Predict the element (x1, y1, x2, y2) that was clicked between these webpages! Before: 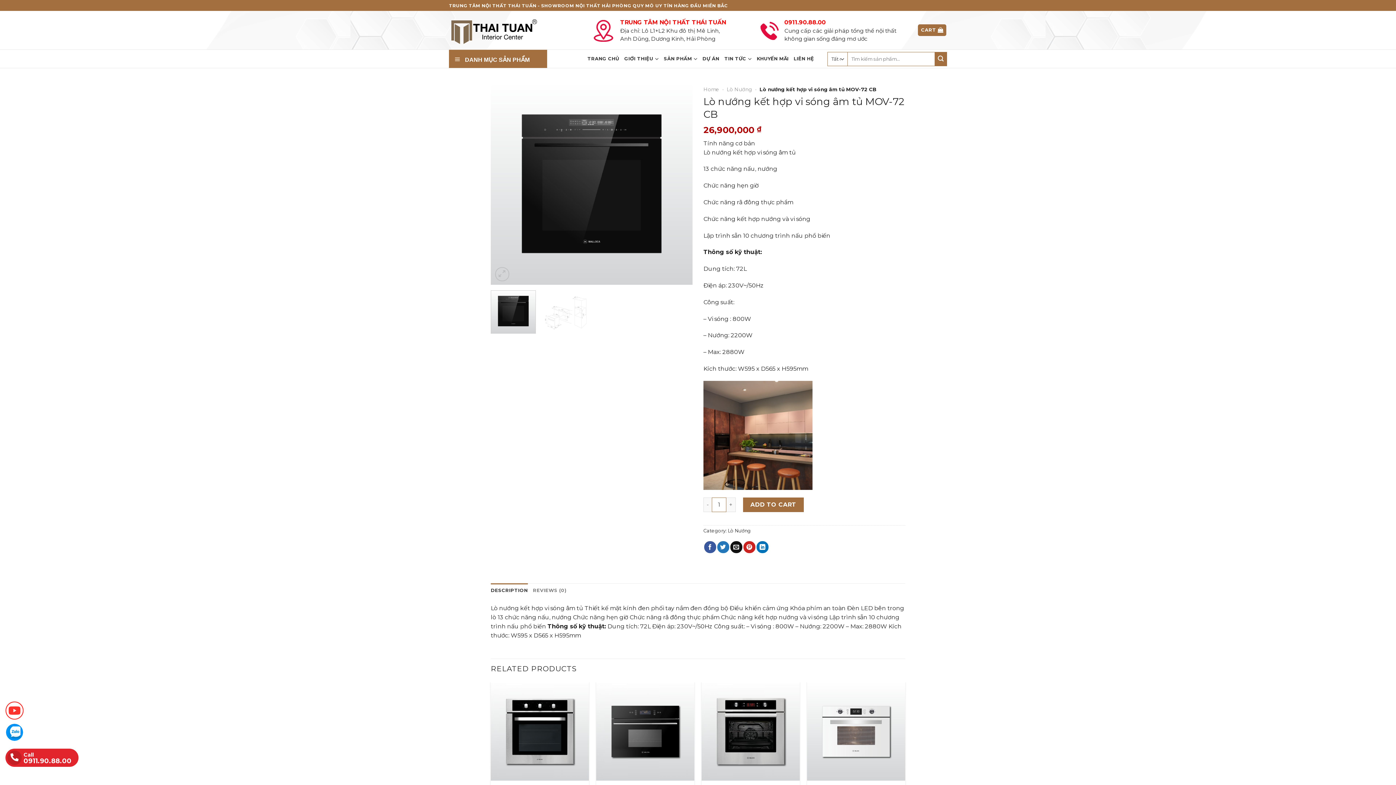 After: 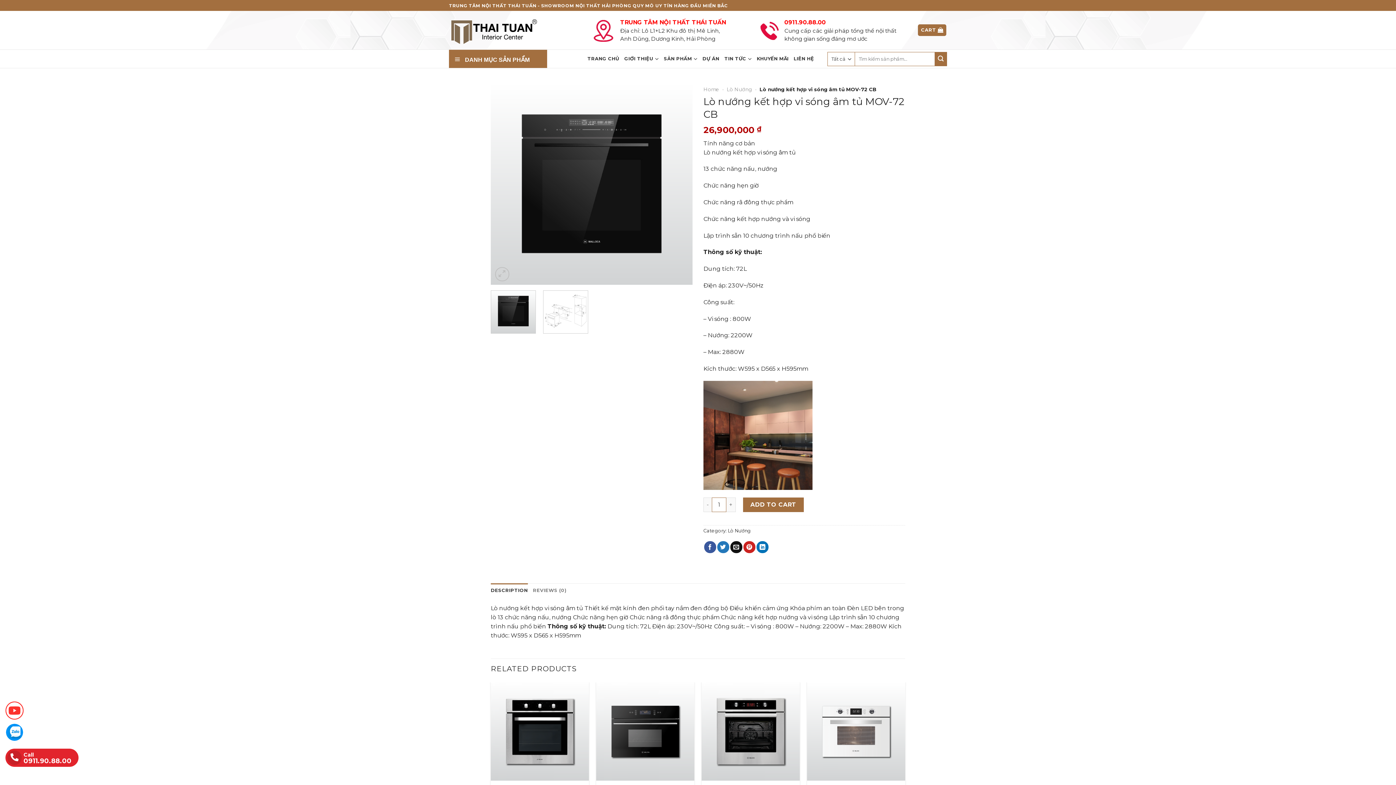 Action: bbox: (543, 290, 588, 333)